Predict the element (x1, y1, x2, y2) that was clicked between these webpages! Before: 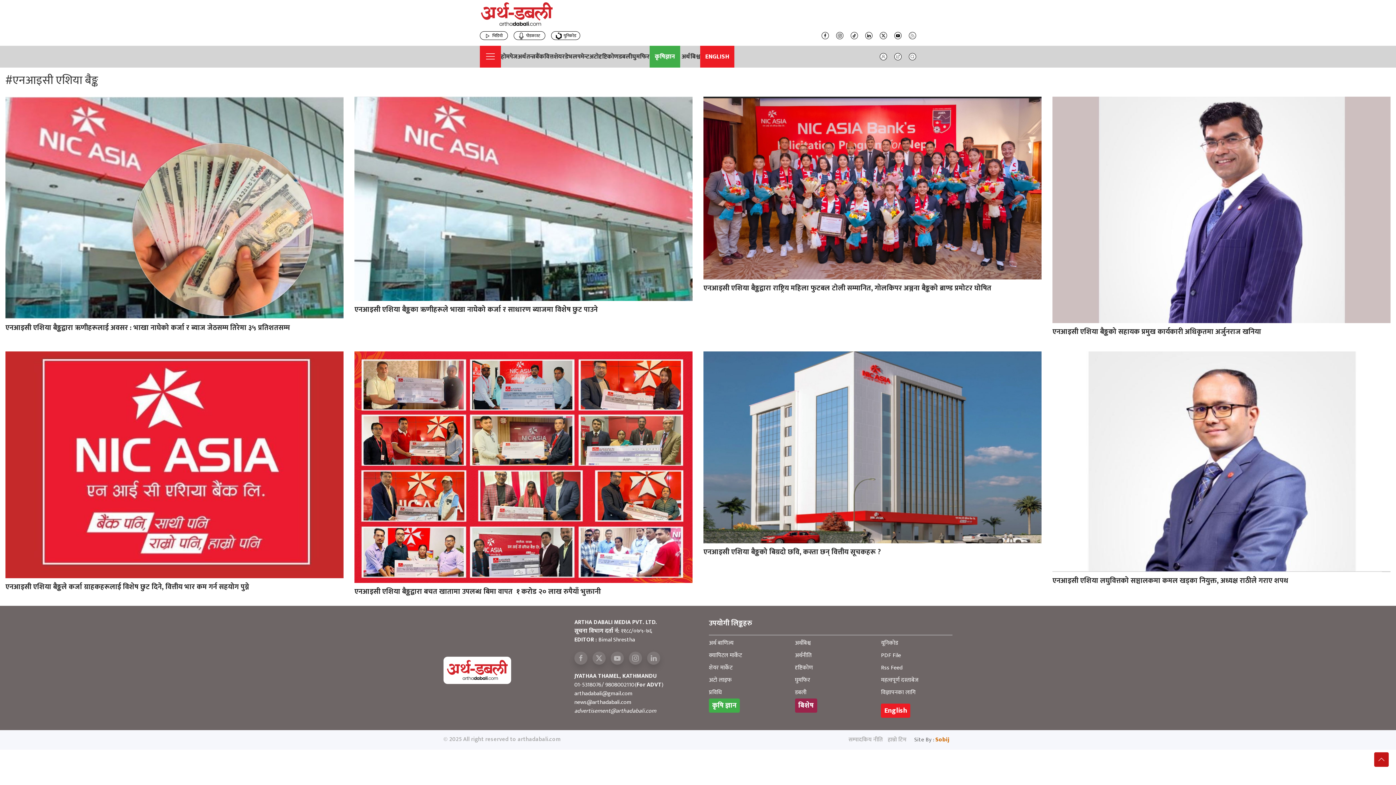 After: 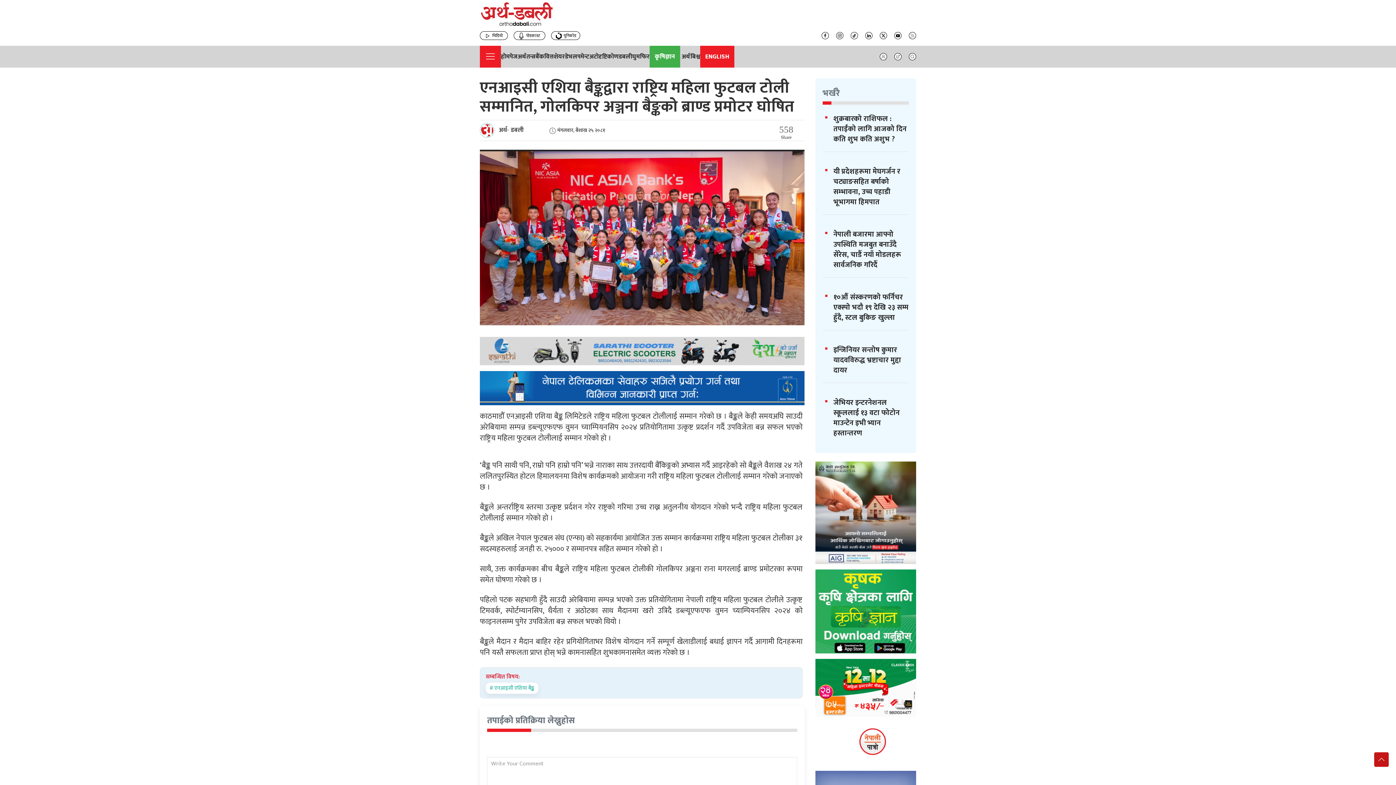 Action: label: एनआइसी एशिया बैङ्कद्वारा राष्ट्रिय महिला फुटबल टोली सम्मानित, गोलकिपर अञ्जना बैङ्कको ब्राण्ड प्रमोटर घोषित bbox: (703, 282, 991, 294)